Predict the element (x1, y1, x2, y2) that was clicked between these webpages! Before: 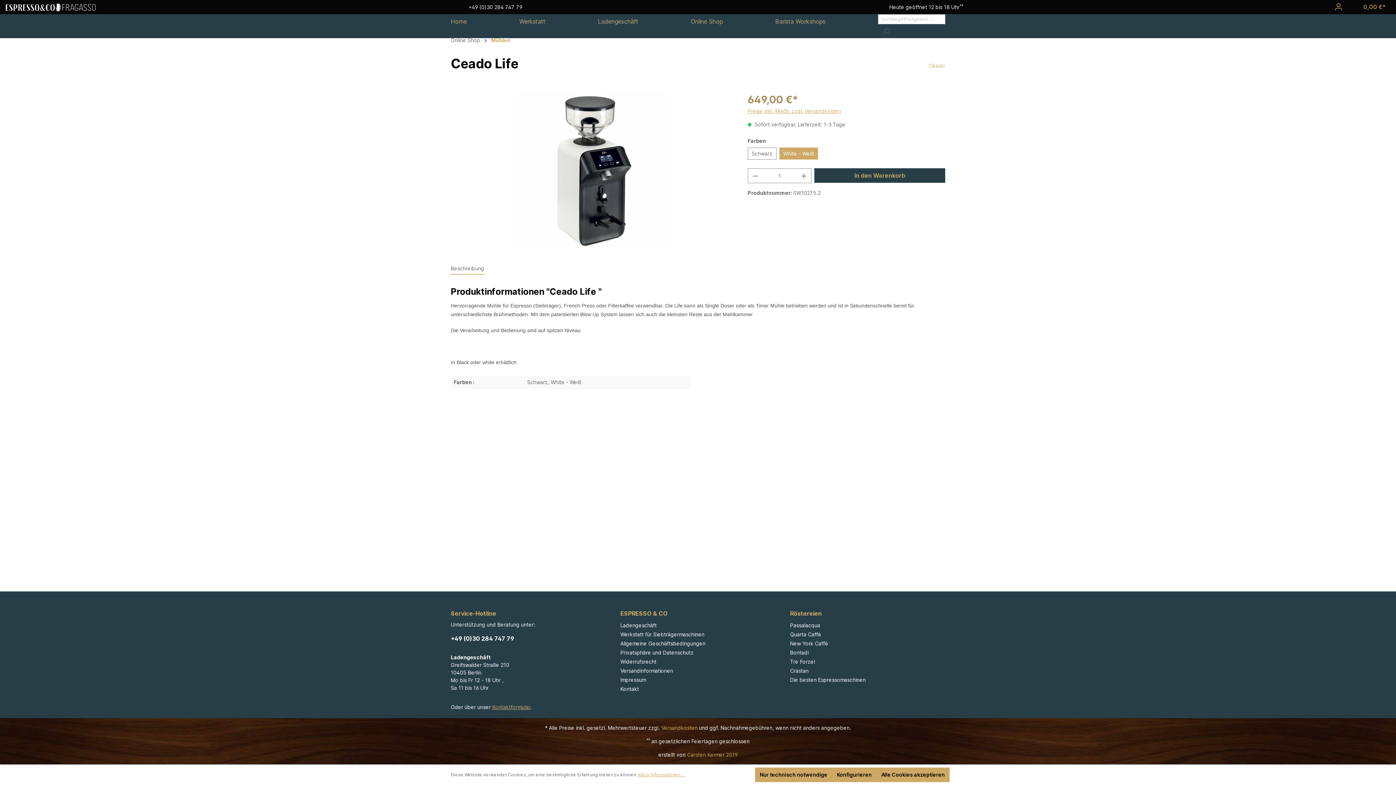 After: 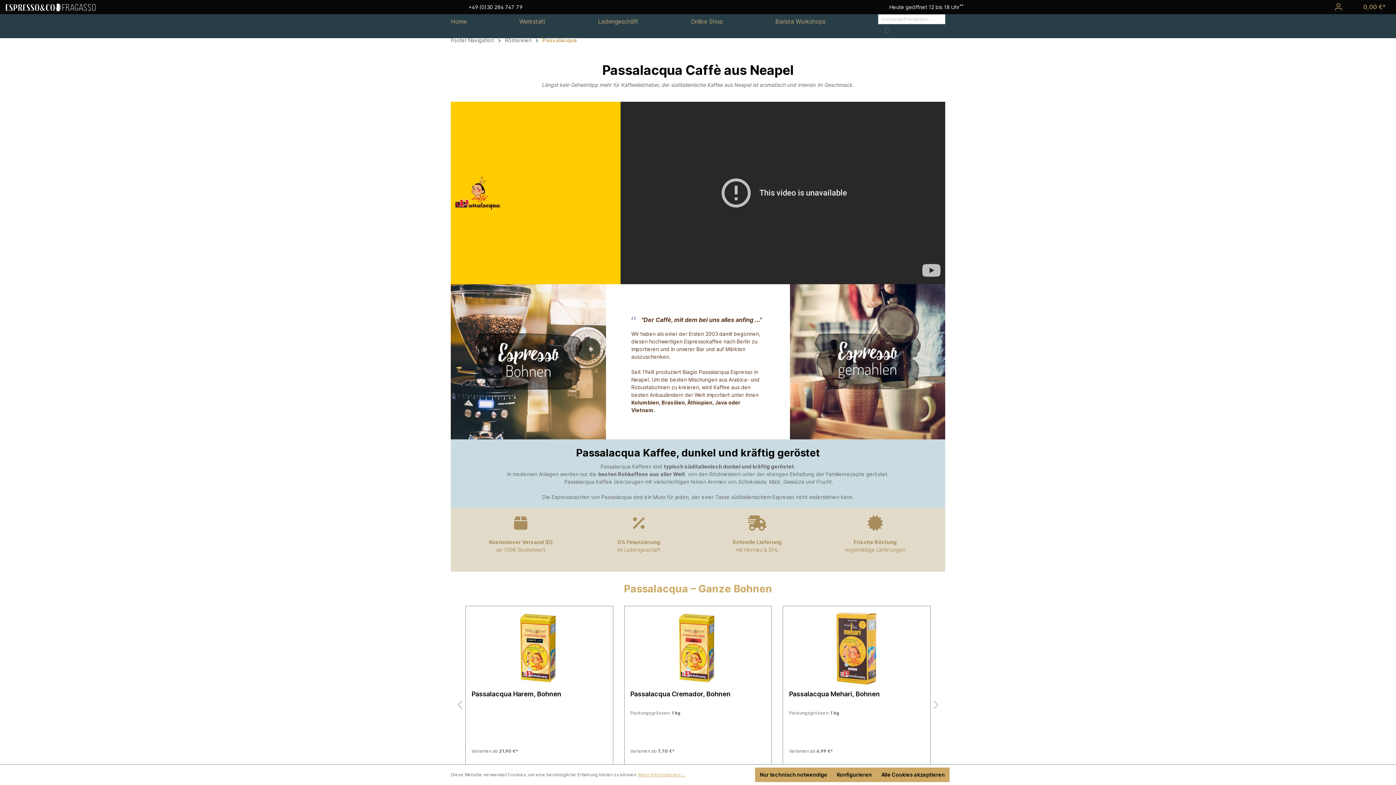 Action: bbox: (790, 622, 820, 628) label: Passalacqua